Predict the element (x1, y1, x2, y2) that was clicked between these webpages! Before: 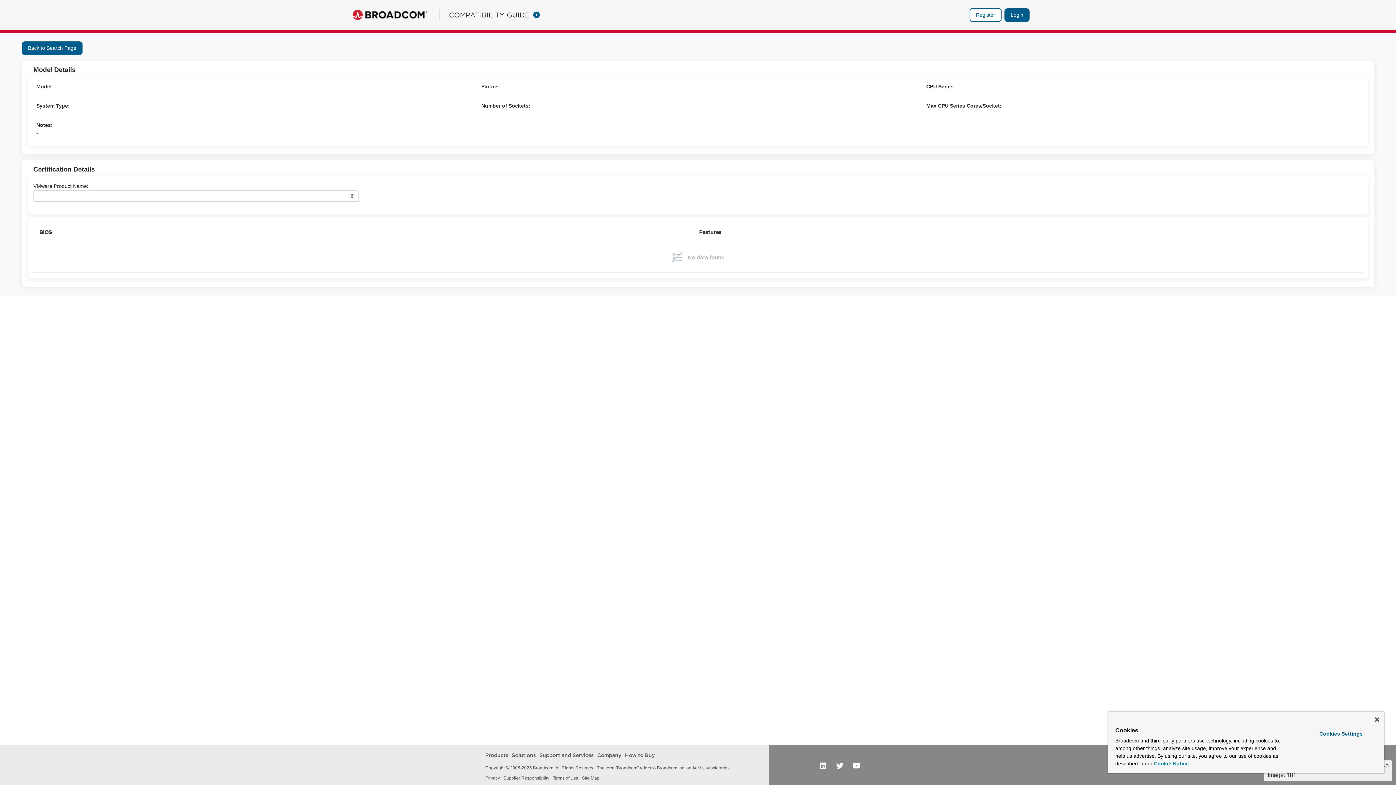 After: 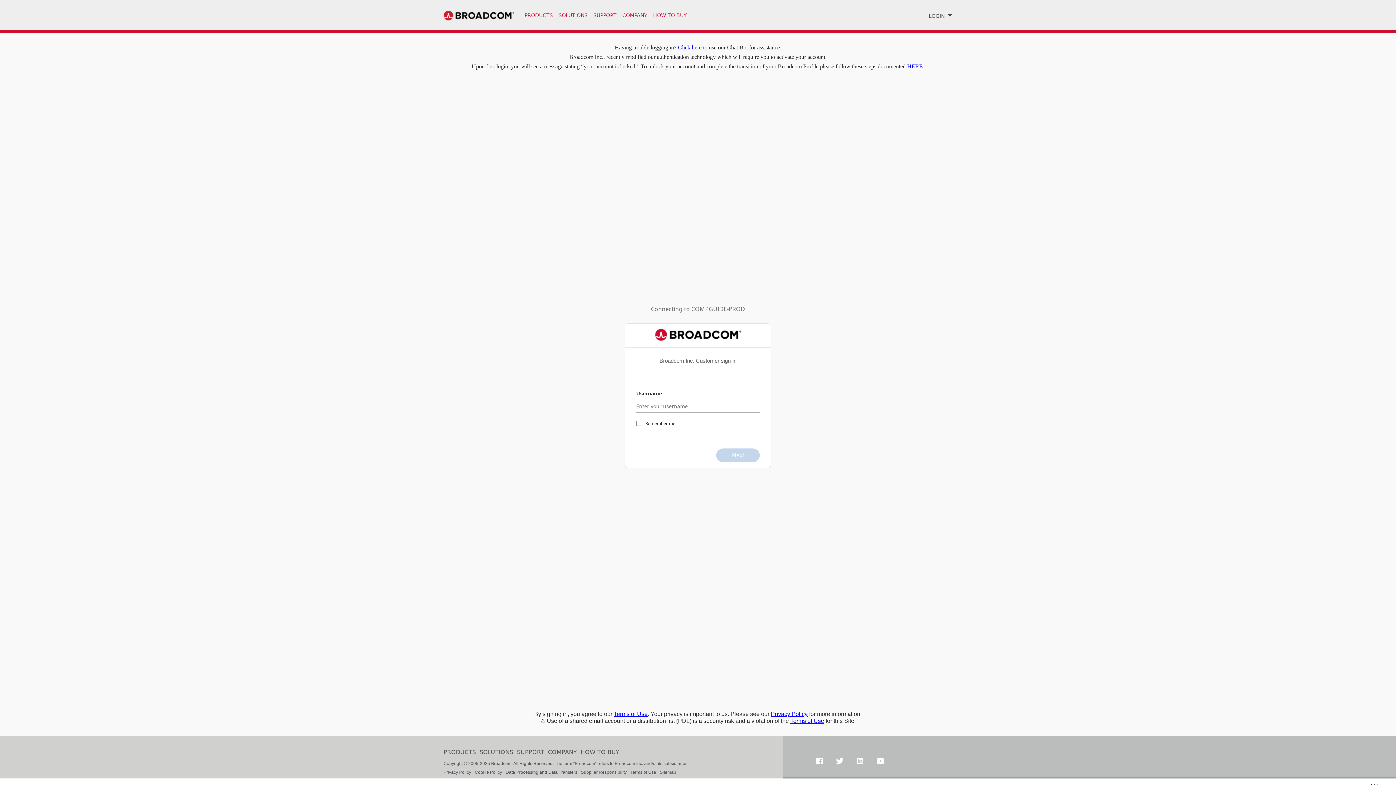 Action: bbox: (1004, 8, 1029, 21) label: Login